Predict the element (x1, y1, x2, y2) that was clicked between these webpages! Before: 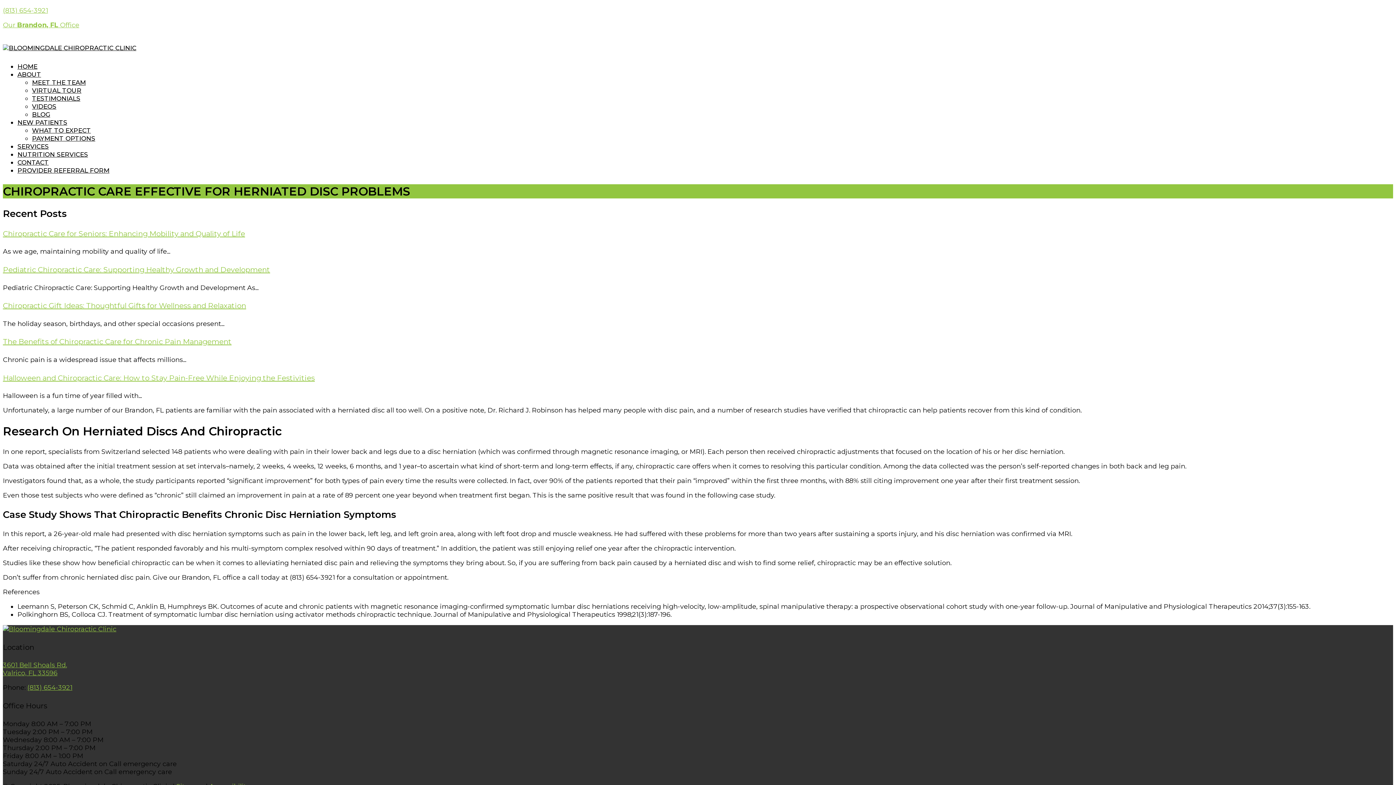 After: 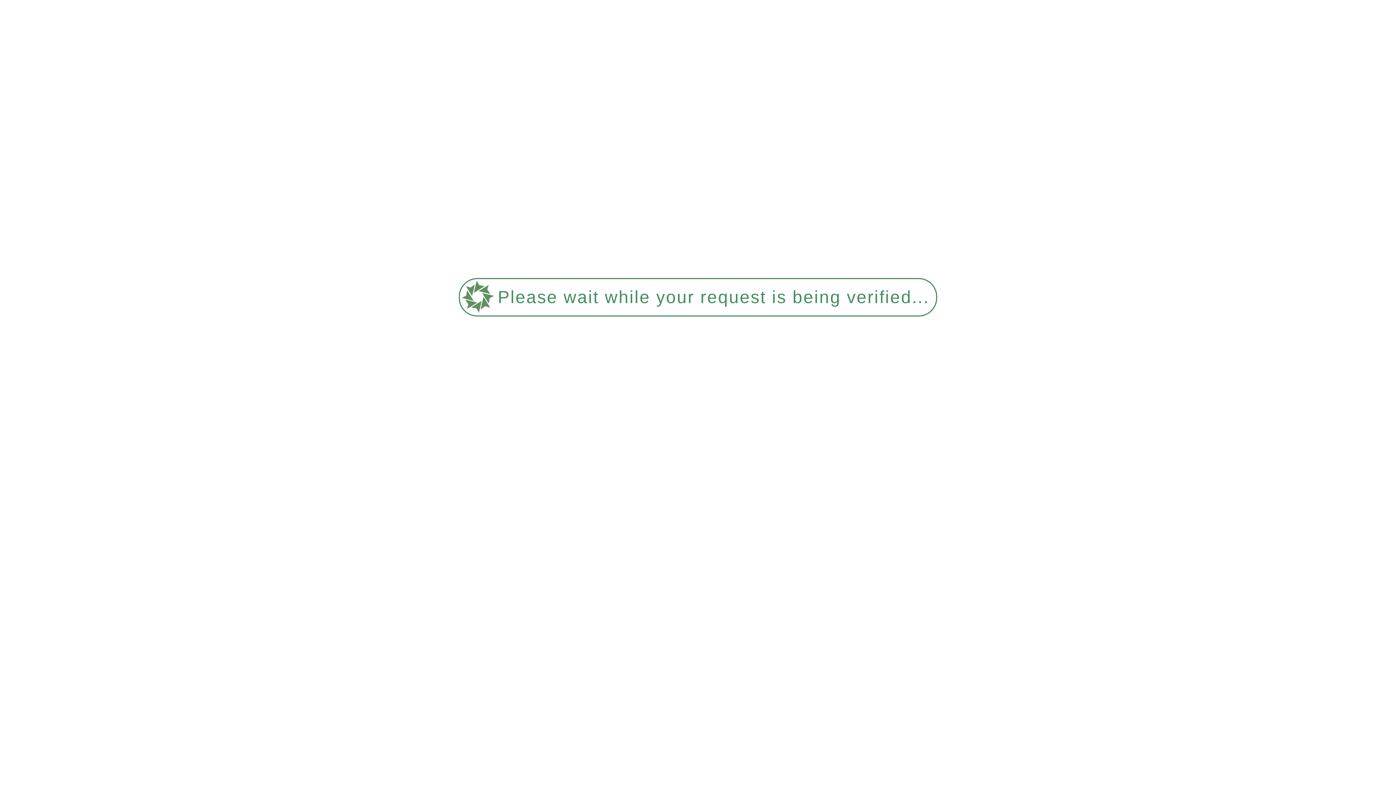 Action: bbox: (32, 78, 85, 86) label: MEET THE TEAM